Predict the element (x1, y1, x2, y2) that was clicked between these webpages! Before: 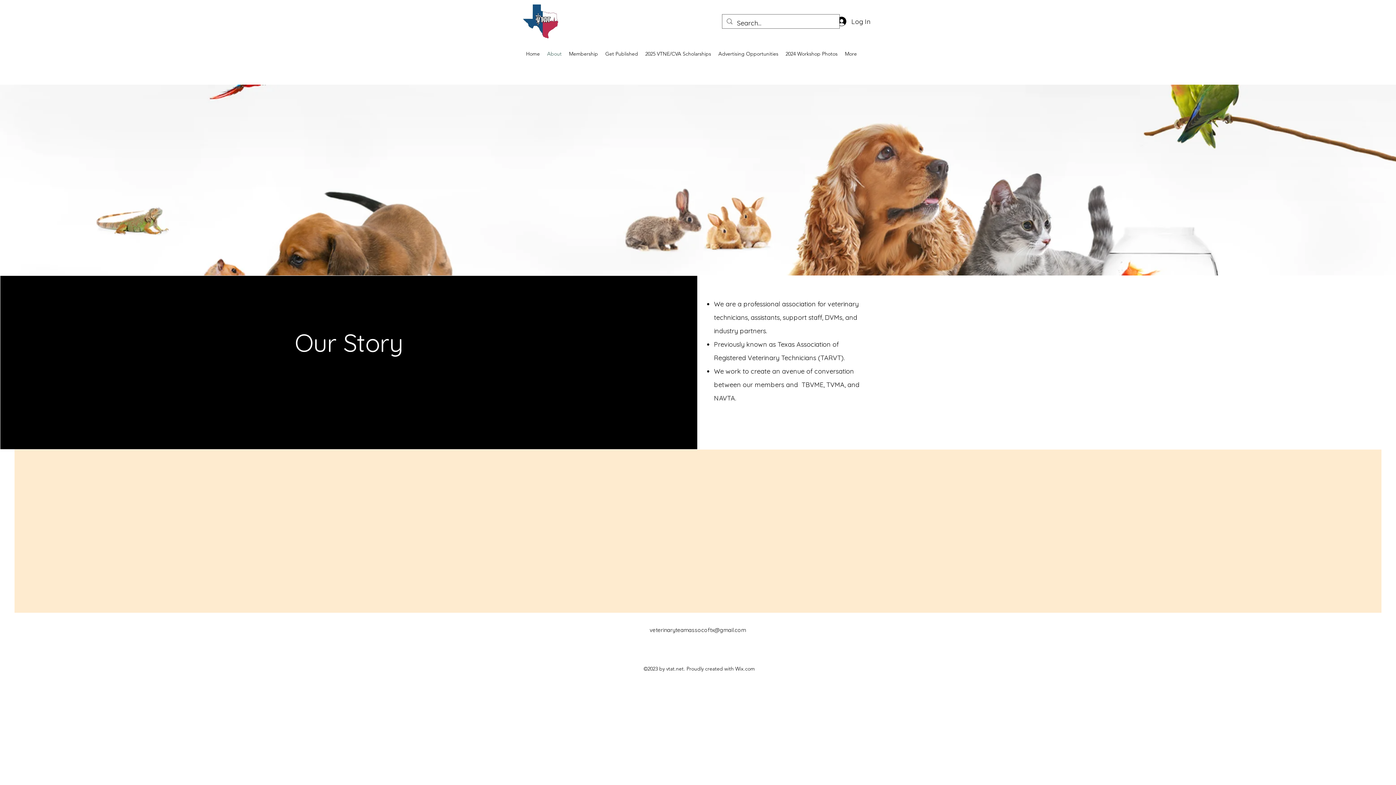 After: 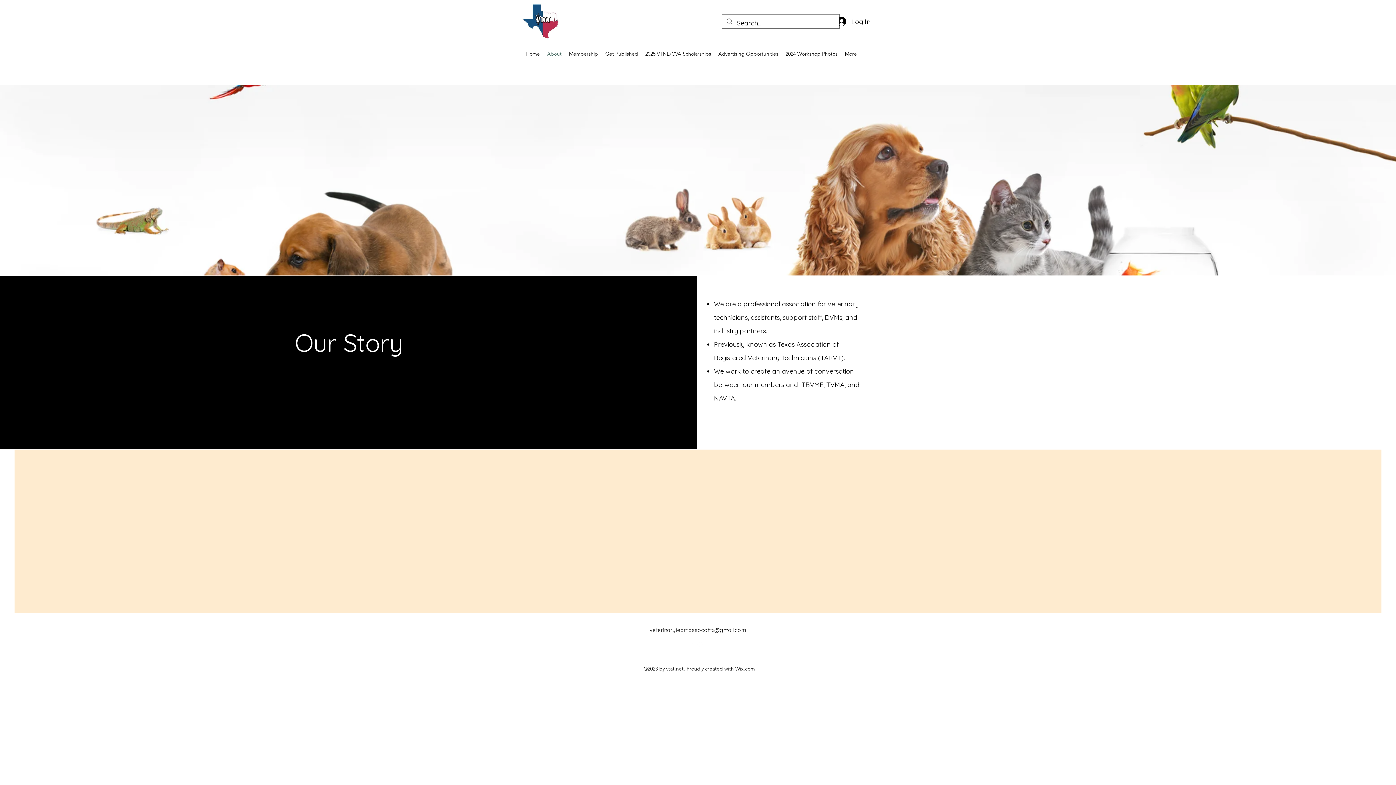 Action: label: alt.text.label.Instagram bbox: (696, 641, 703, 649)